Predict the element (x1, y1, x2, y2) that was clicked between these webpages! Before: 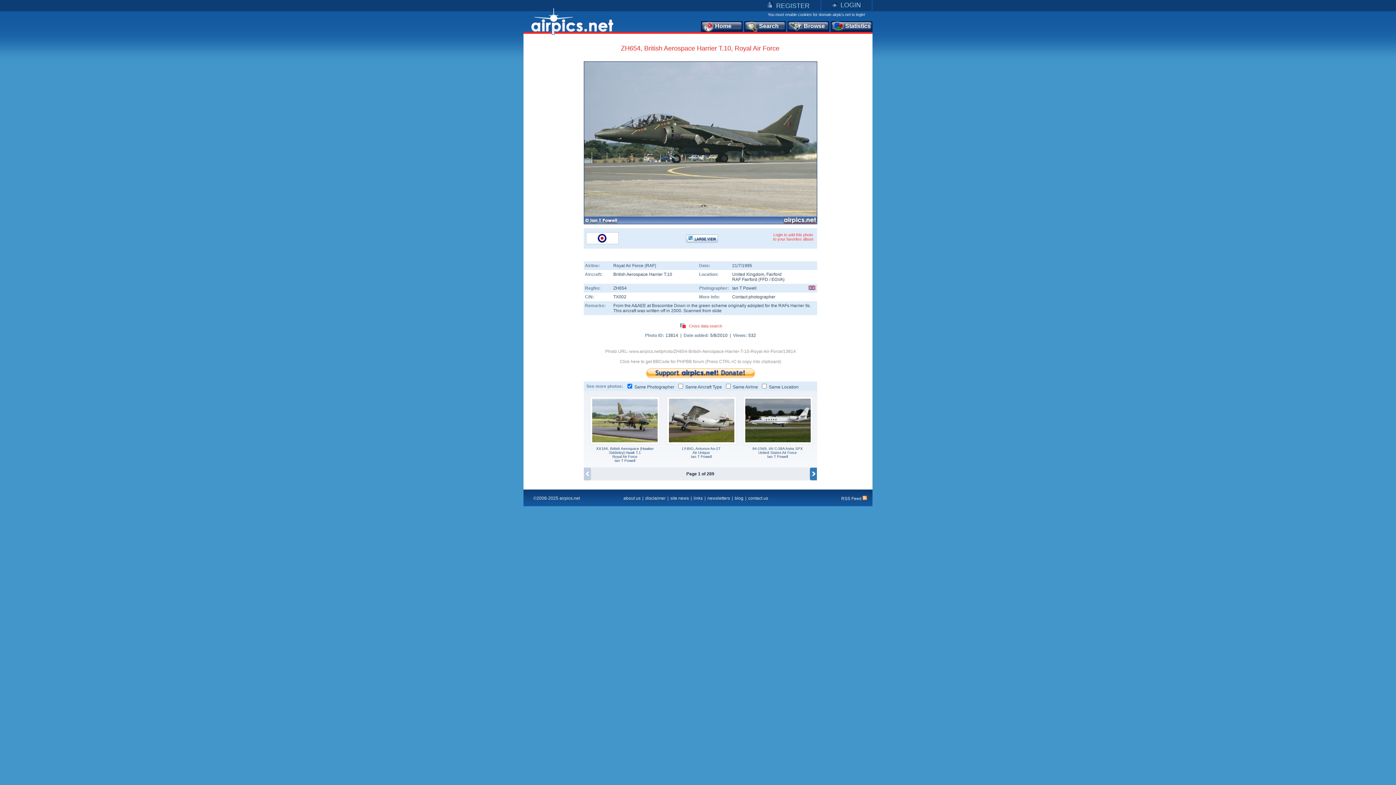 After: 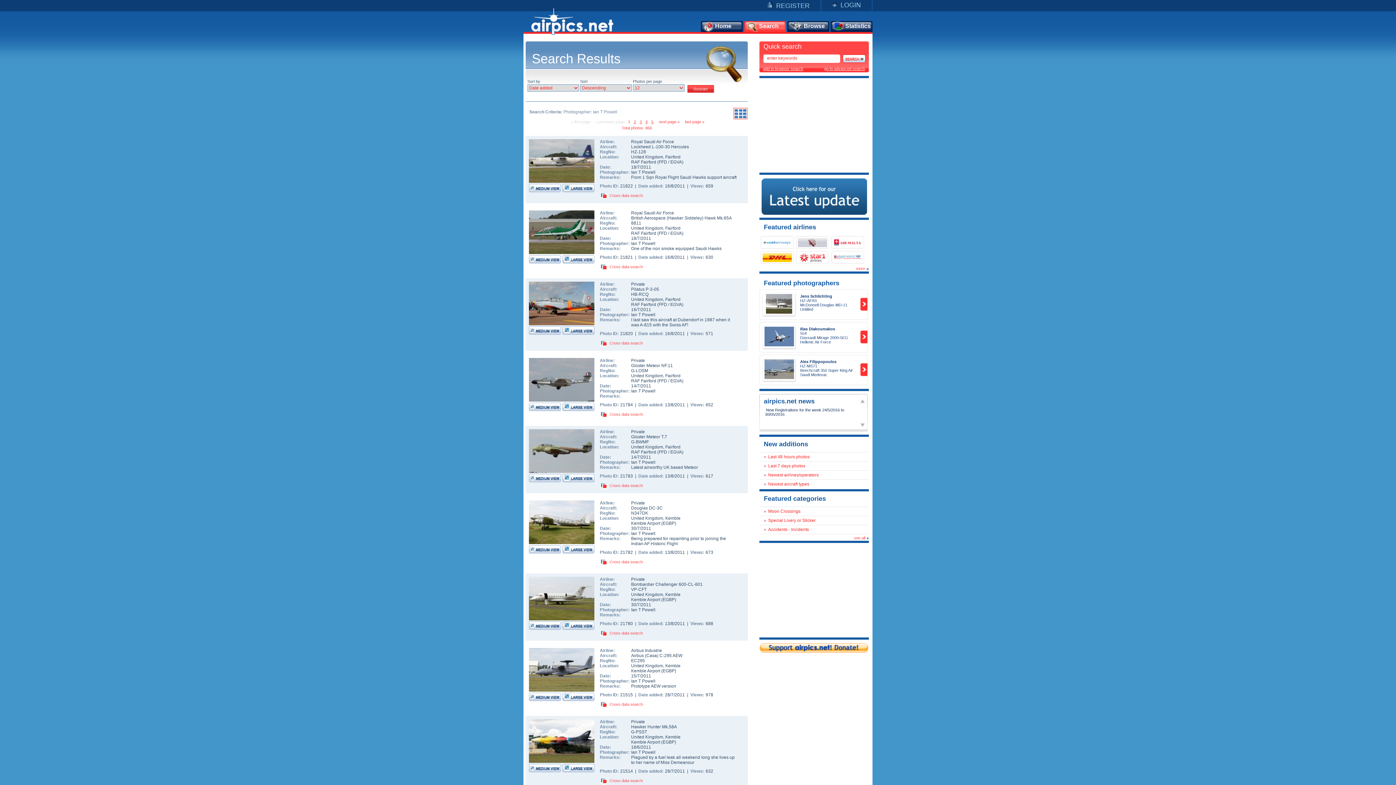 Action: label: Ian T Powell bbox: (732, 285, 756, 290)